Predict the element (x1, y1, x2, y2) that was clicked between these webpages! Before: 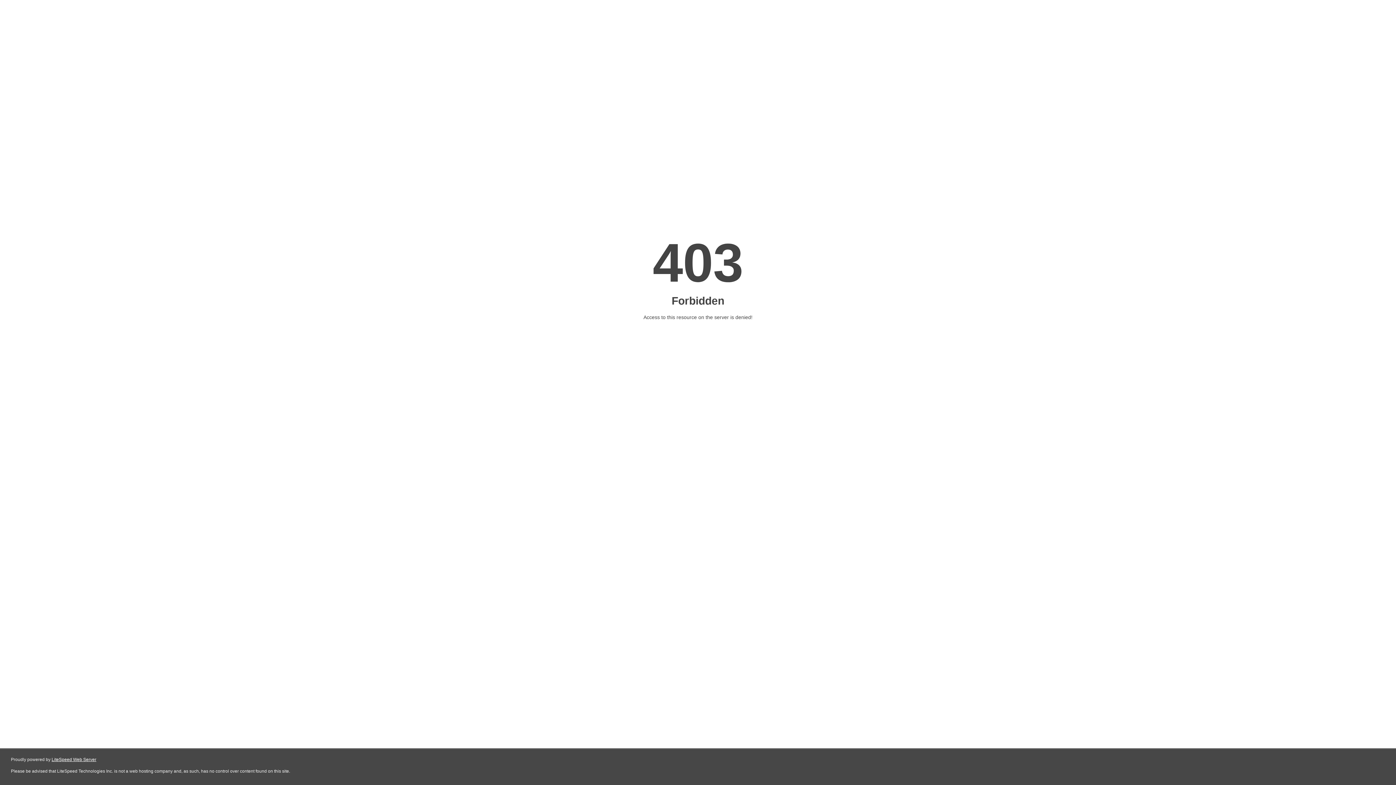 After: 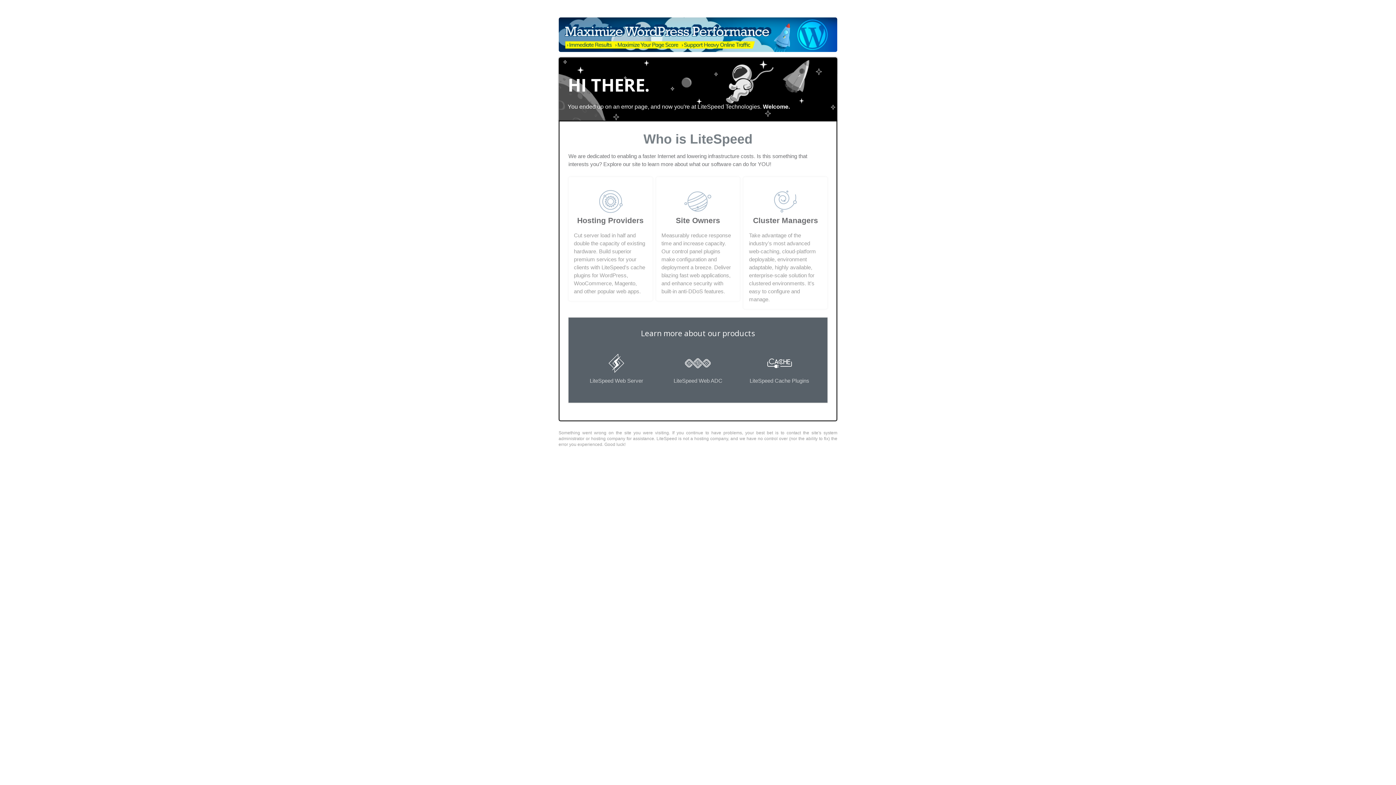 Action: bbox: (51, 757, 96, 762) label: LiteSpeed Web Server